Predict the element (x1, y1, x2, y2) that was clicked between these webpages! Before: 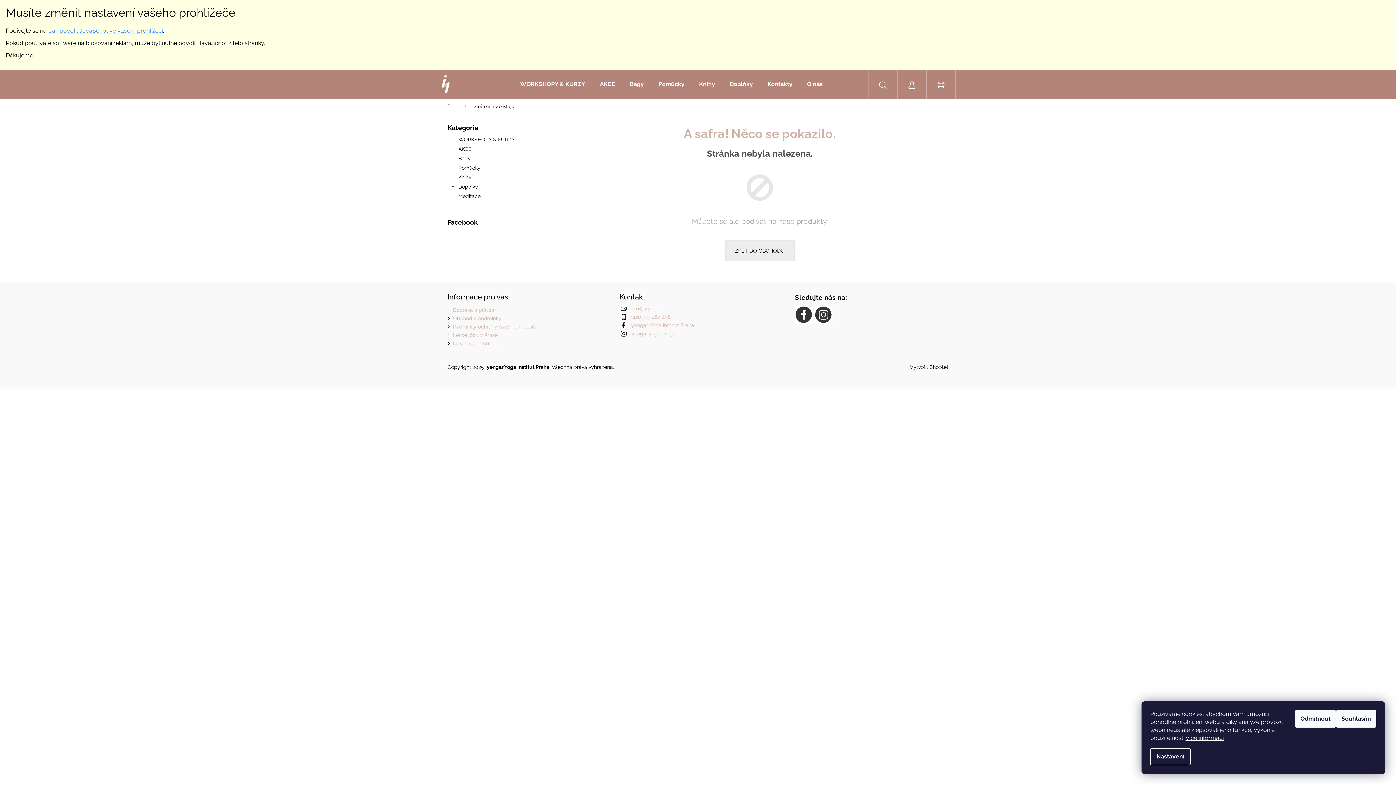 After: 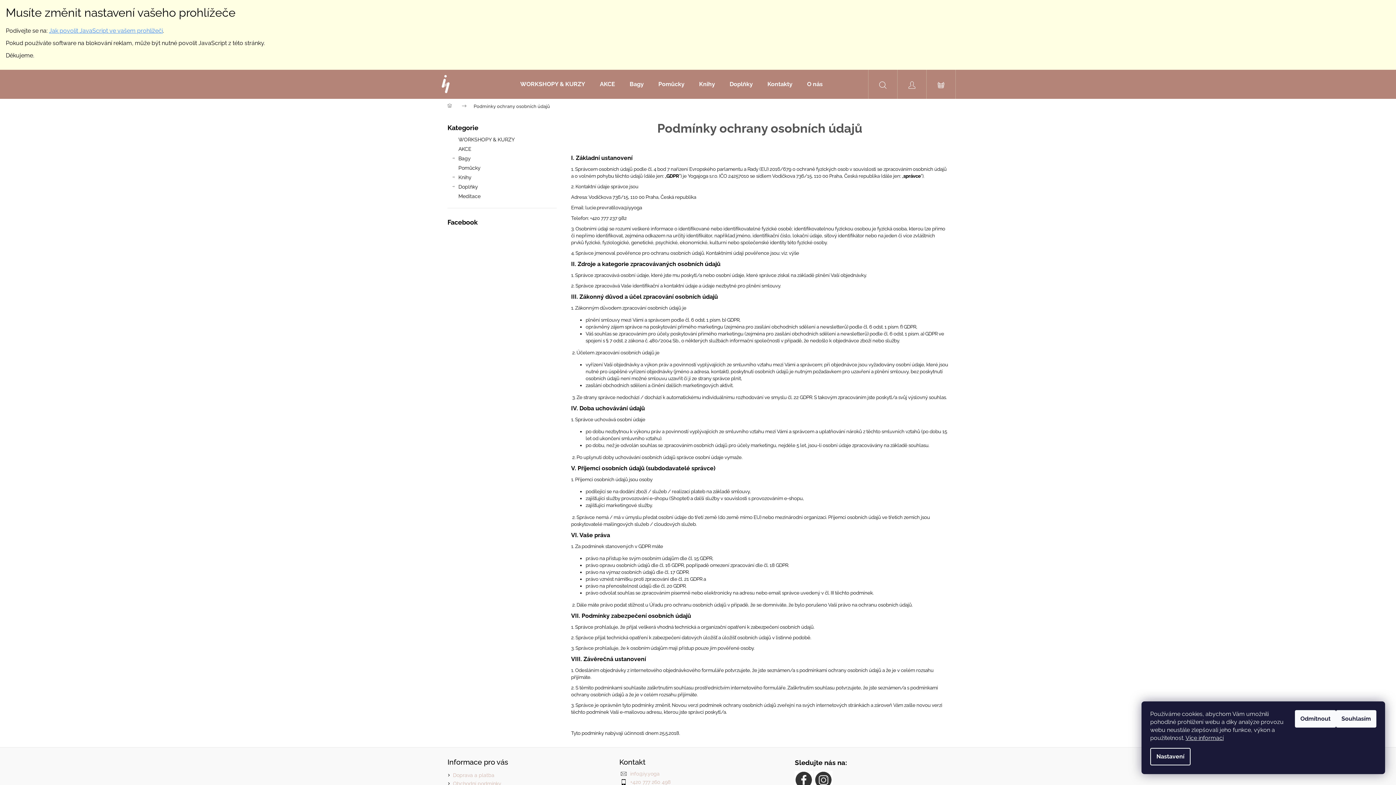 Action: bbox: (453, 323, 534, 329) label: Podmínky ochrany osobních údajů